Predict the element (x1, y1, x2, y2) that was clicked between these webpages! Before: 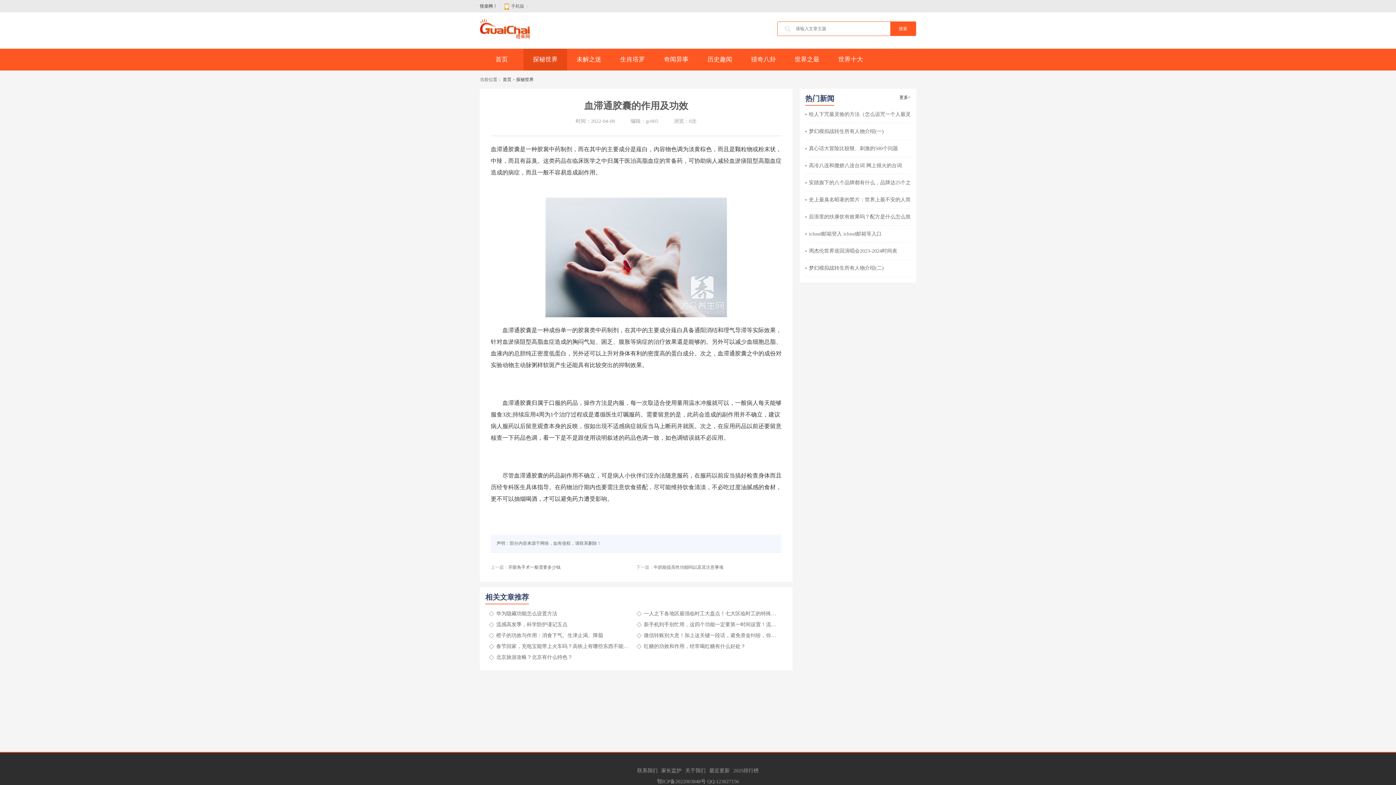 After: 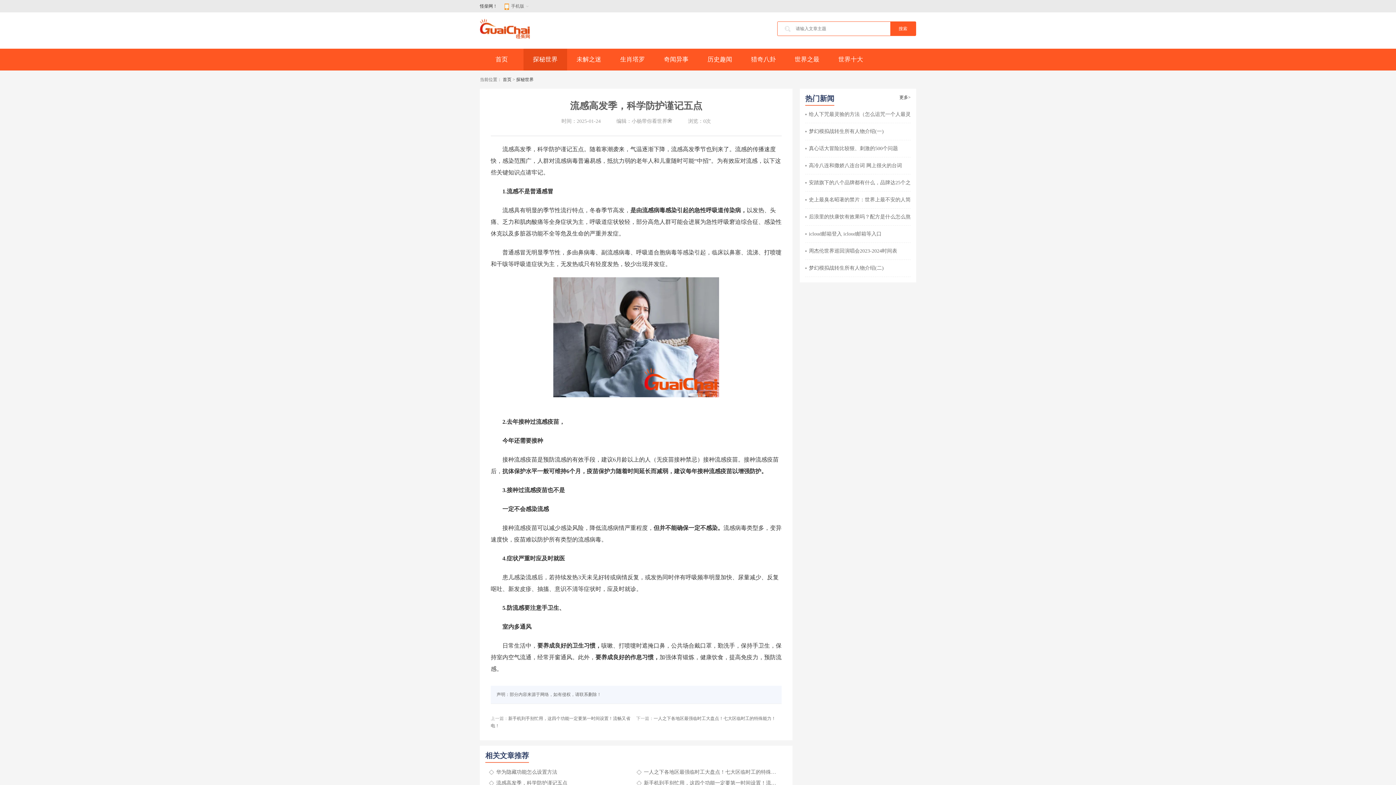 Action: label: 流感高发季，科学防护谨记五点 bbox: (496, 622, 567, 627)